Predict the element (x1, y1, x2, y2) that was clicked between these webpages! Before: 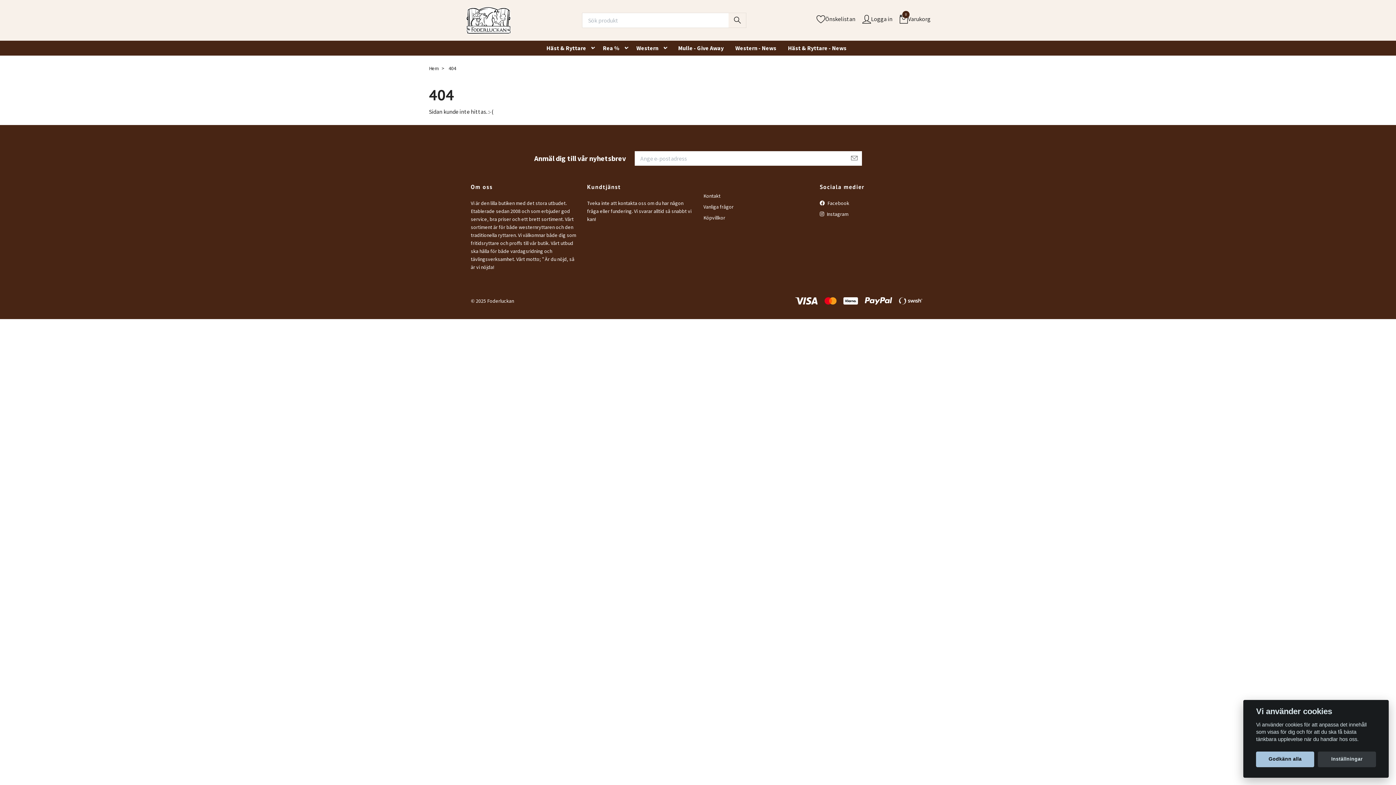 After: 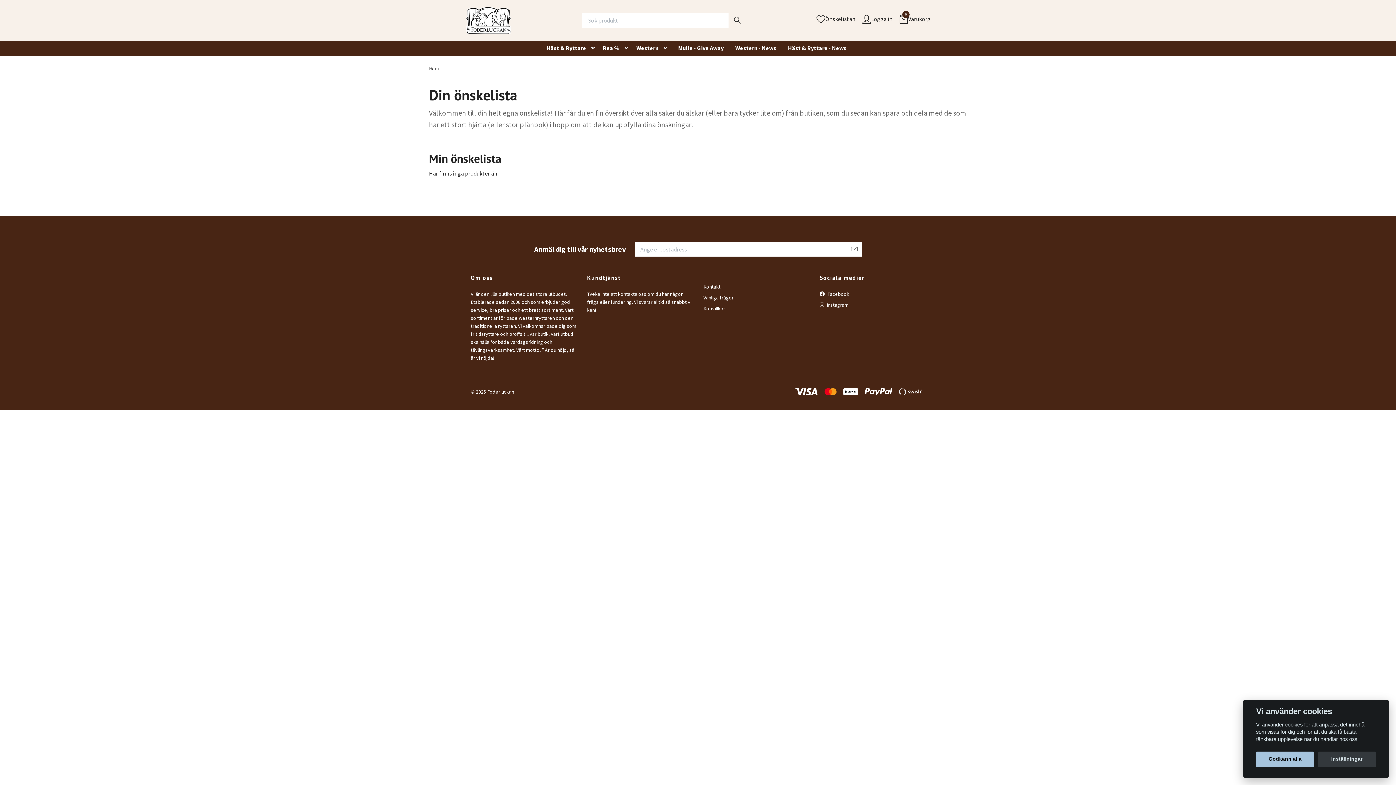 Action: bbox: (816, 14, 855, 23) label: Önskelistan